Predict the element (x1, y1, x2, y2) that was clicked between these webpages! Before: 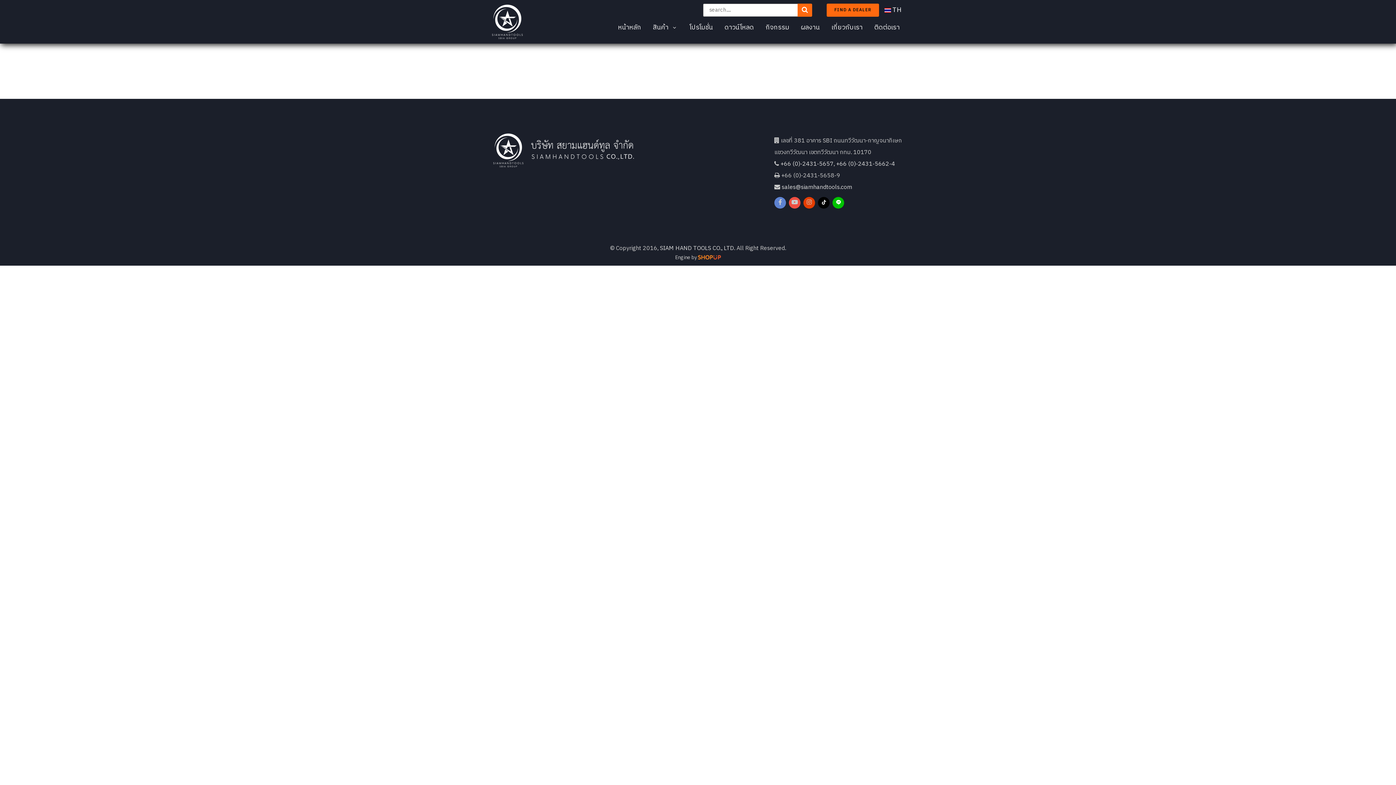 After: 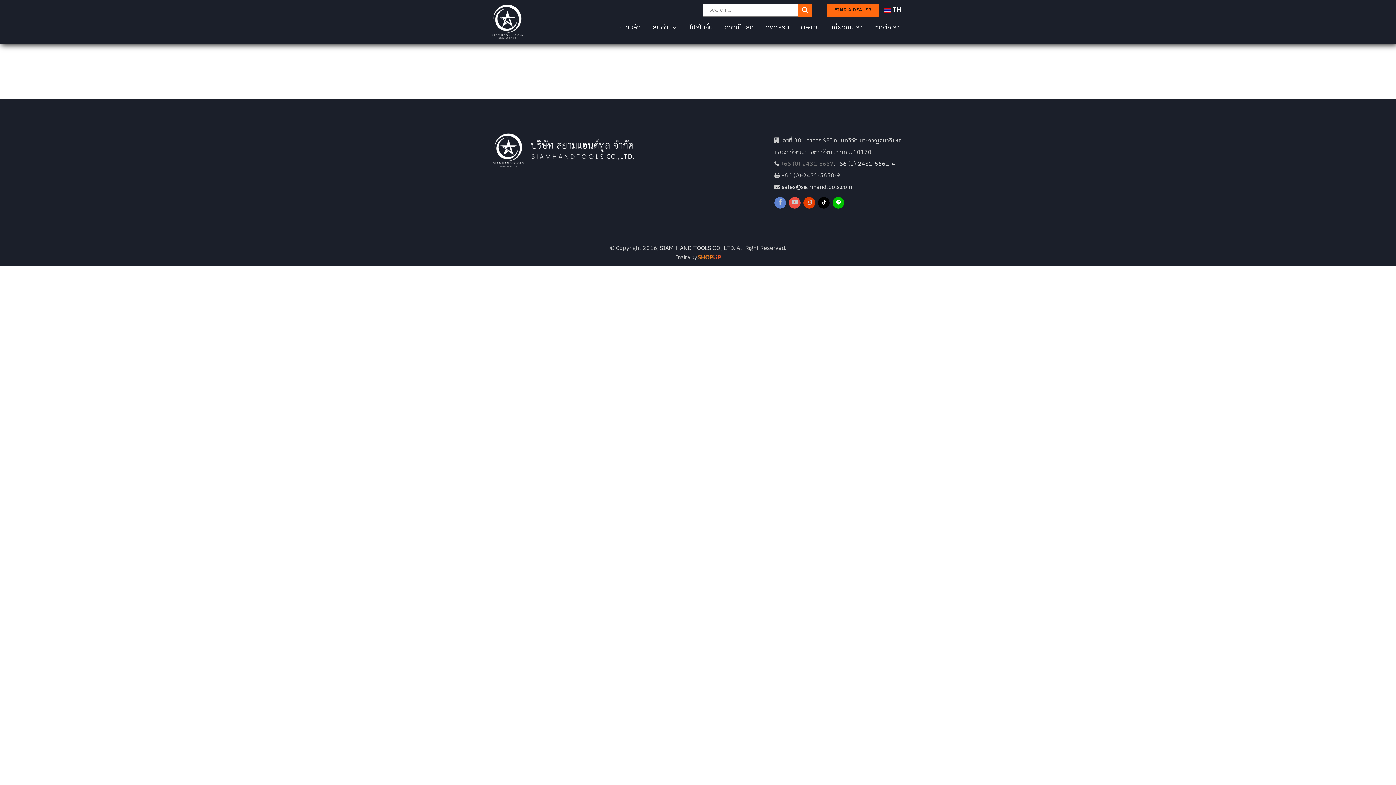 Action: label: +66 (0)-2431-5657 bbox: (780, 159, 833, 169)